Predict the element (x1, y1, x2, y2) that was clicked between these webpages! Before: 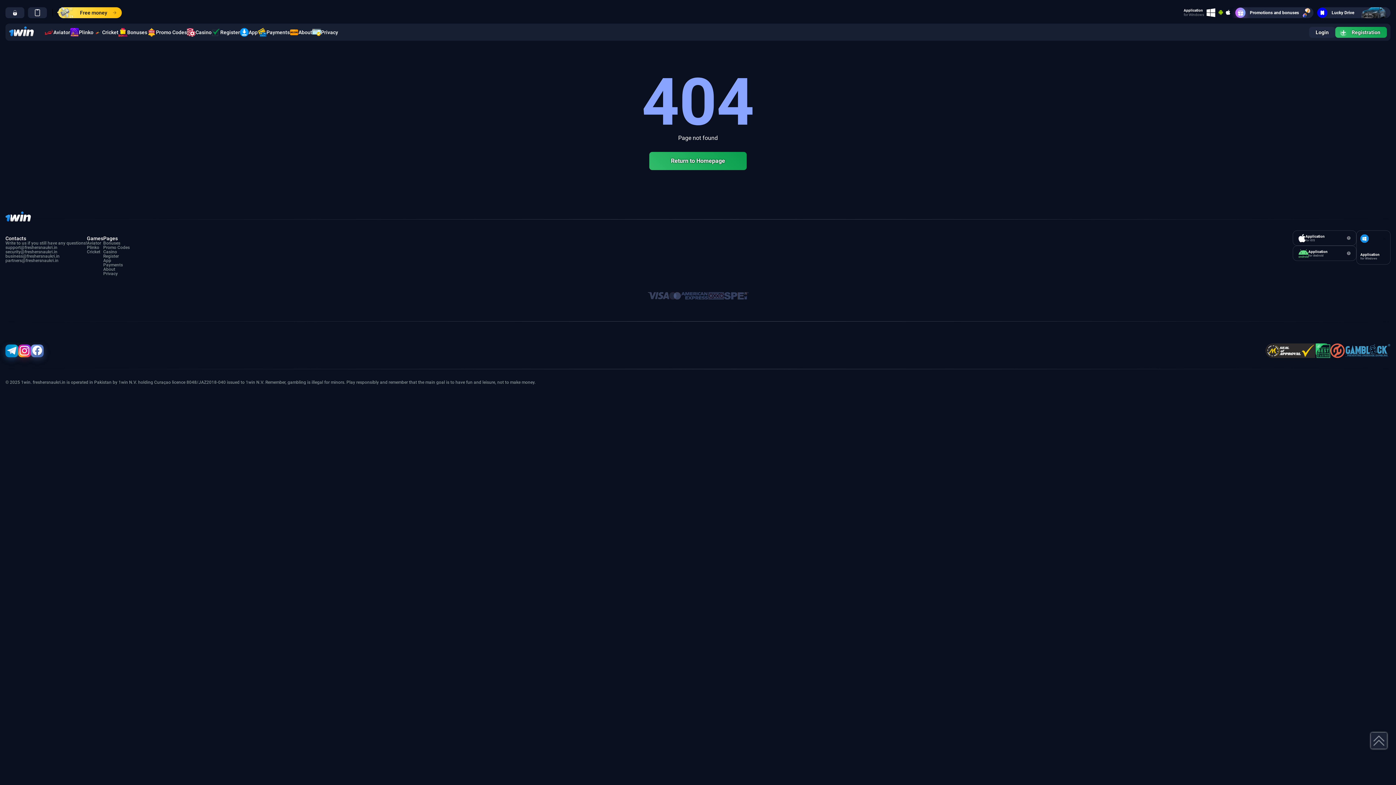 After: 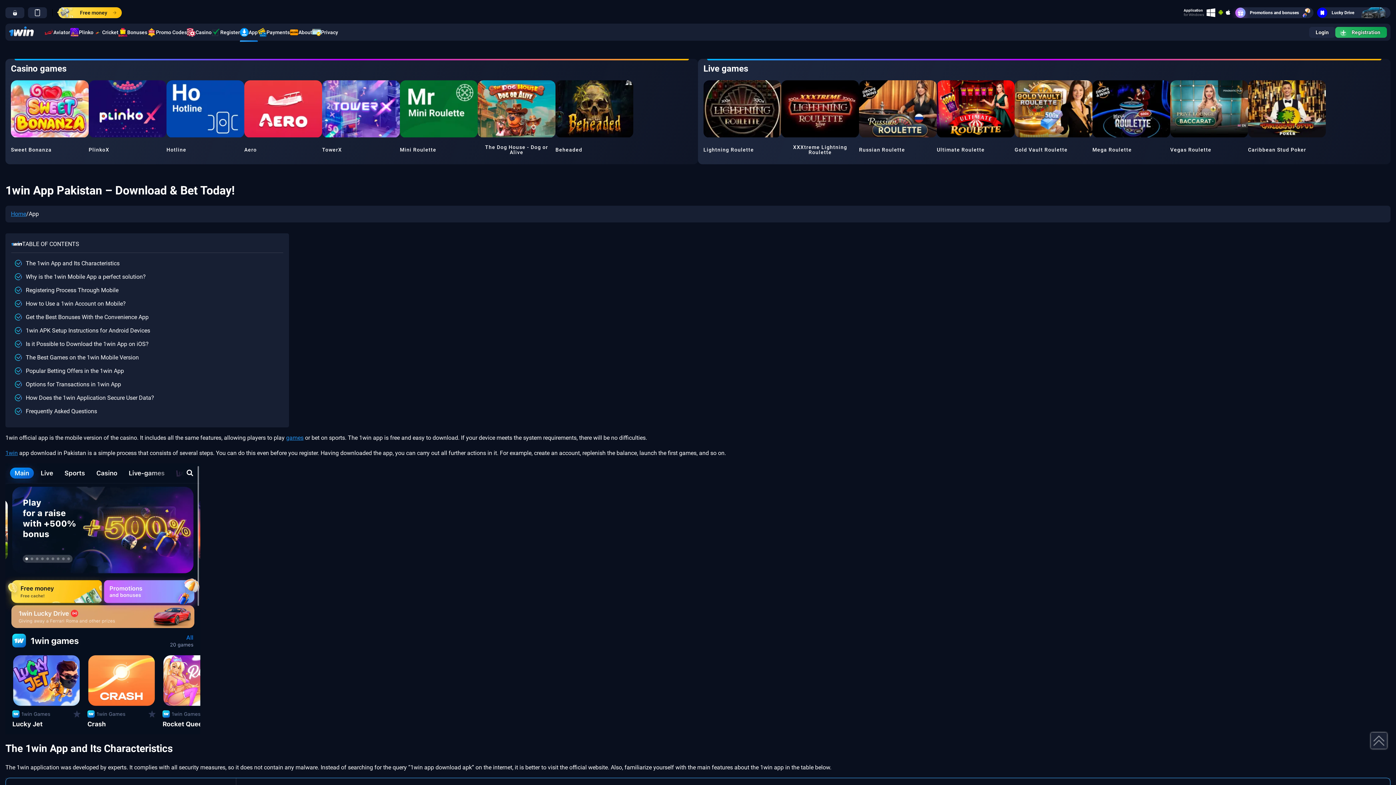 Action: label: App bbox: (240, 27, 257, 36)